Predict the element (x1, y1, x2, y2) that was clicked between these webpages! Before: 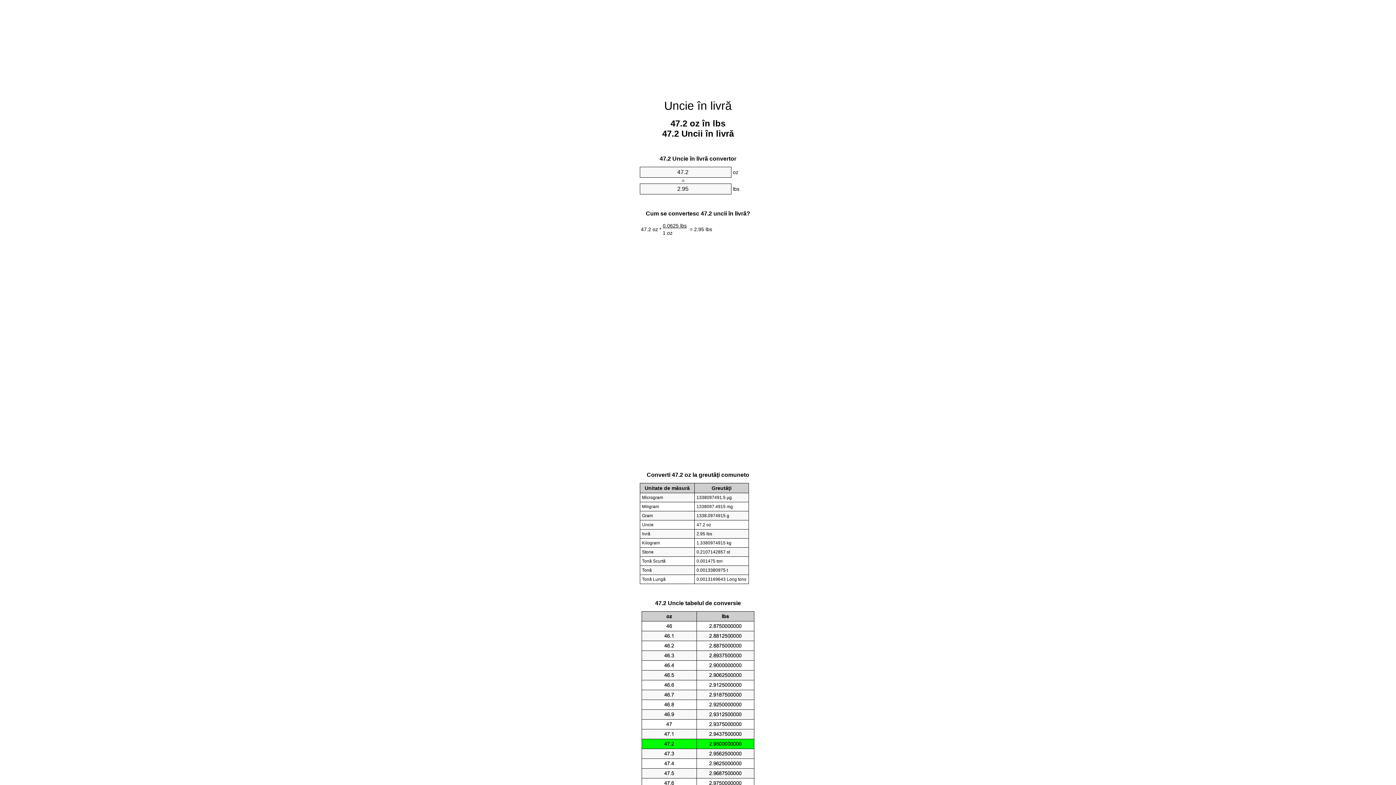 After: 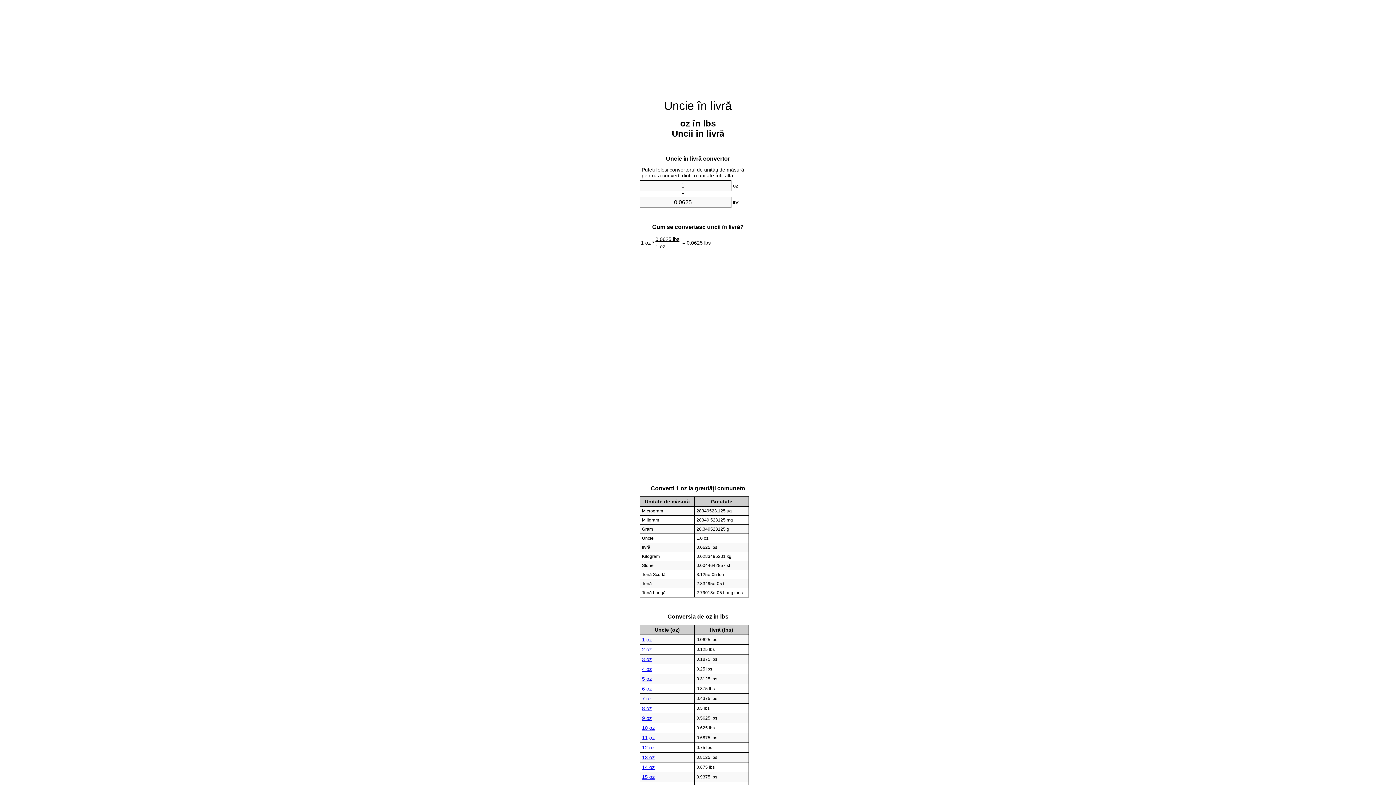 Action: label: Uncie în livră bbox: (664, 99, 732, 112)